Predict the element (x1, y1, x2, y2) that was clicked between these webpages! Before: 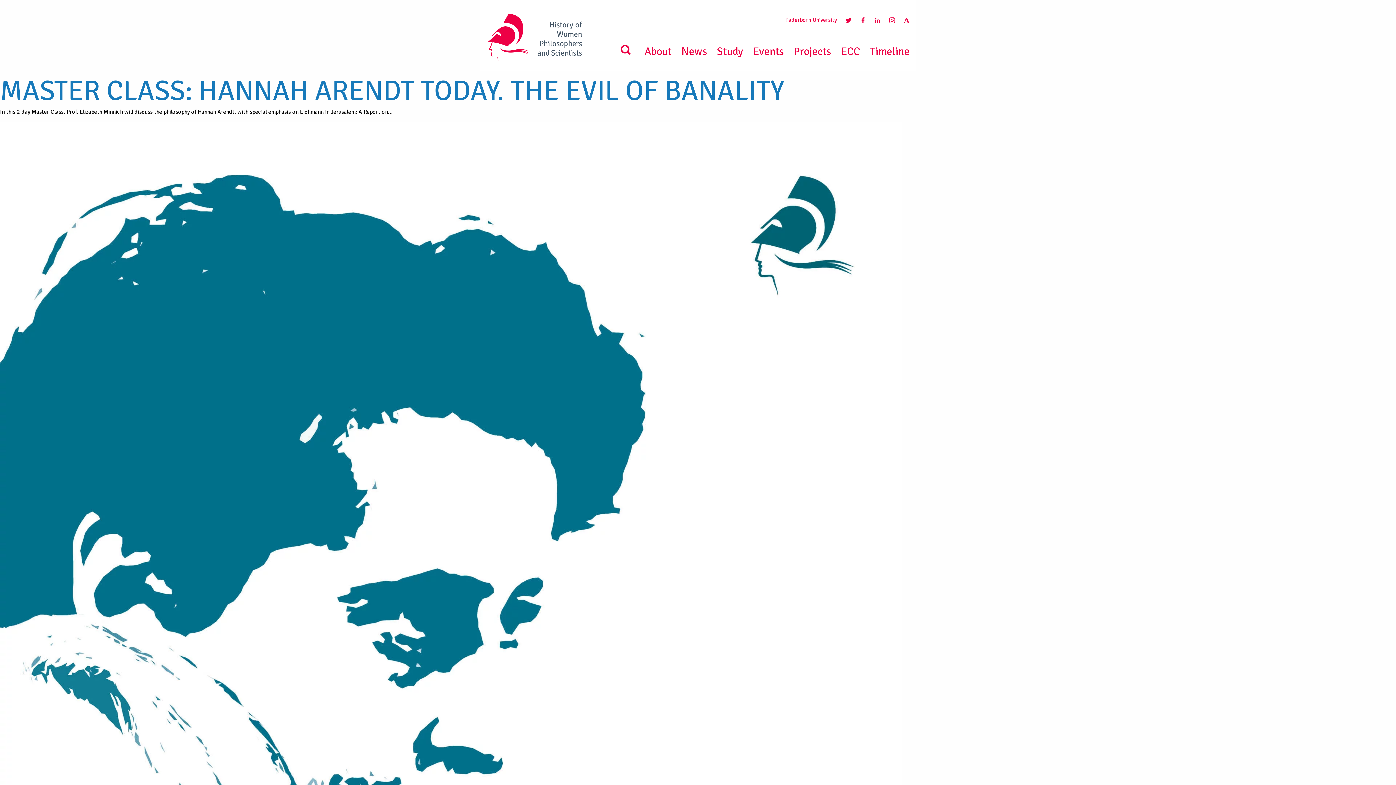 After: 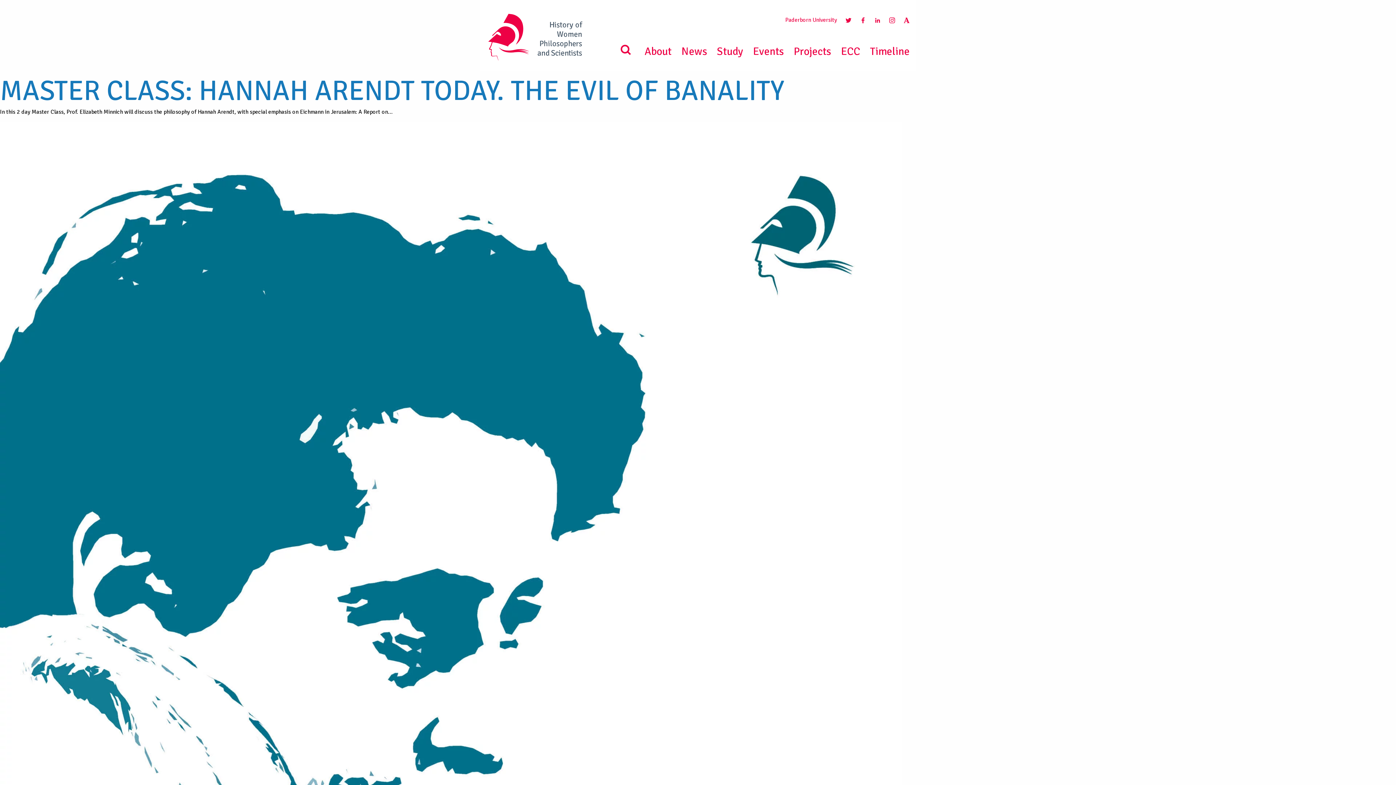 Action: bbox: (845, 16, 851, 23)